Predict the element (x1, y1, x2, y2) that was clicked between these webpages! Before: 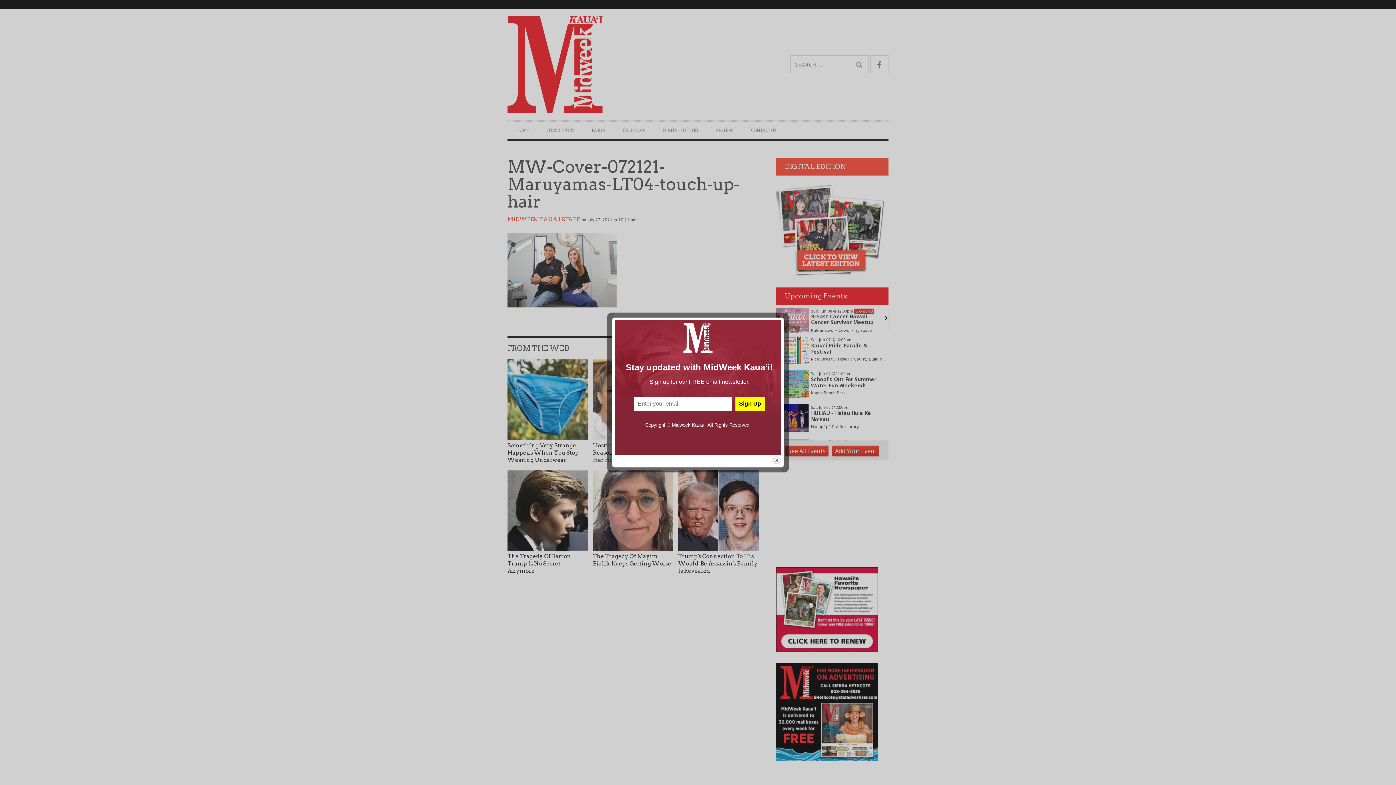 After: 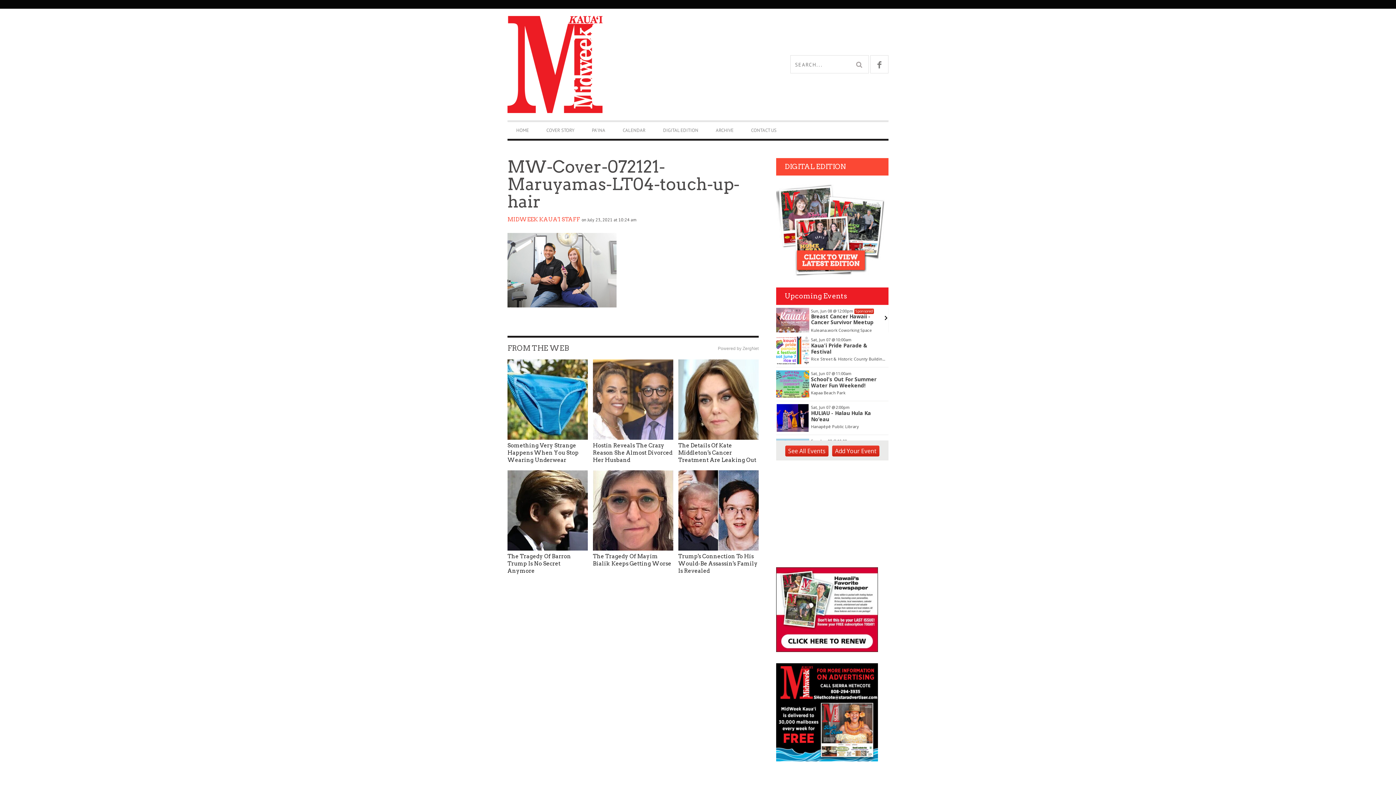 Action: label: close bbox: (772, 456, 781, 465)